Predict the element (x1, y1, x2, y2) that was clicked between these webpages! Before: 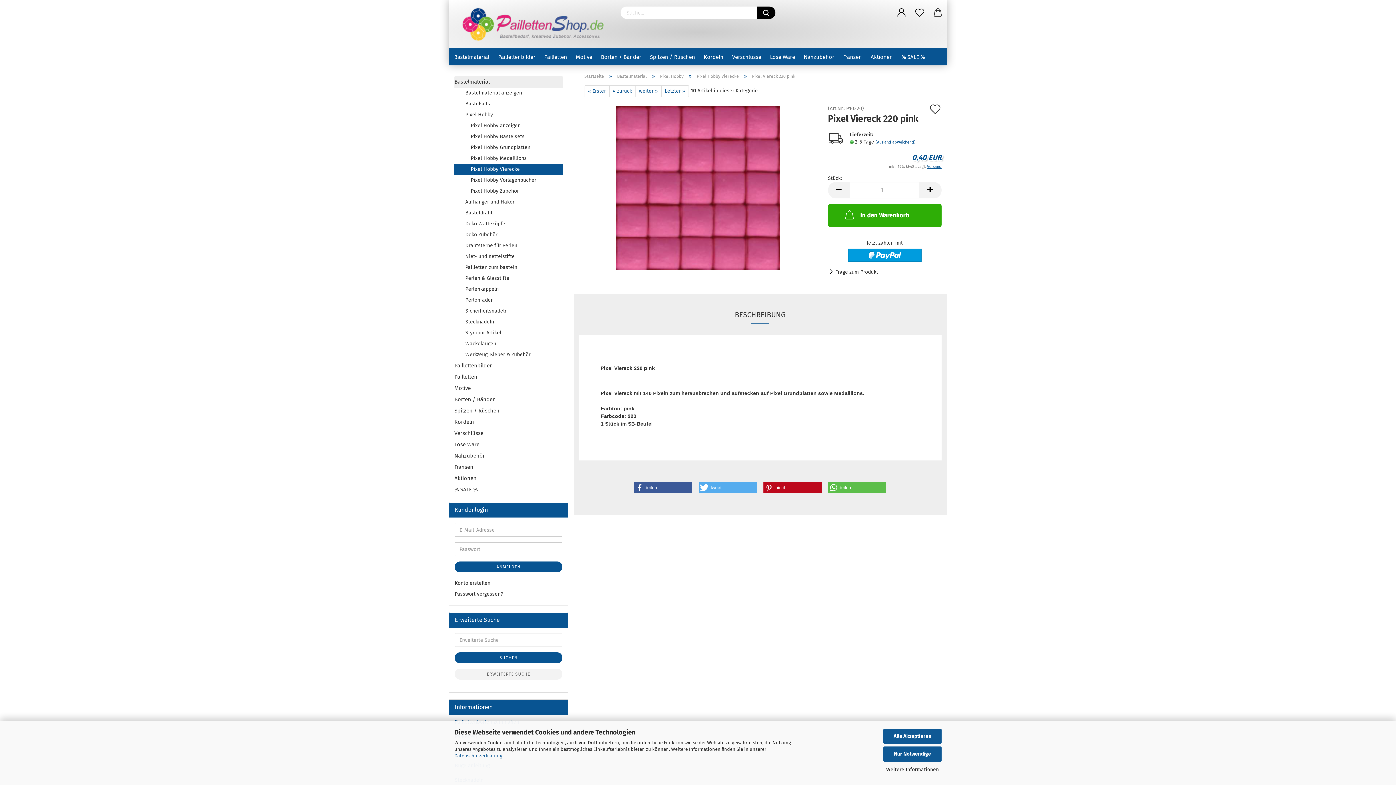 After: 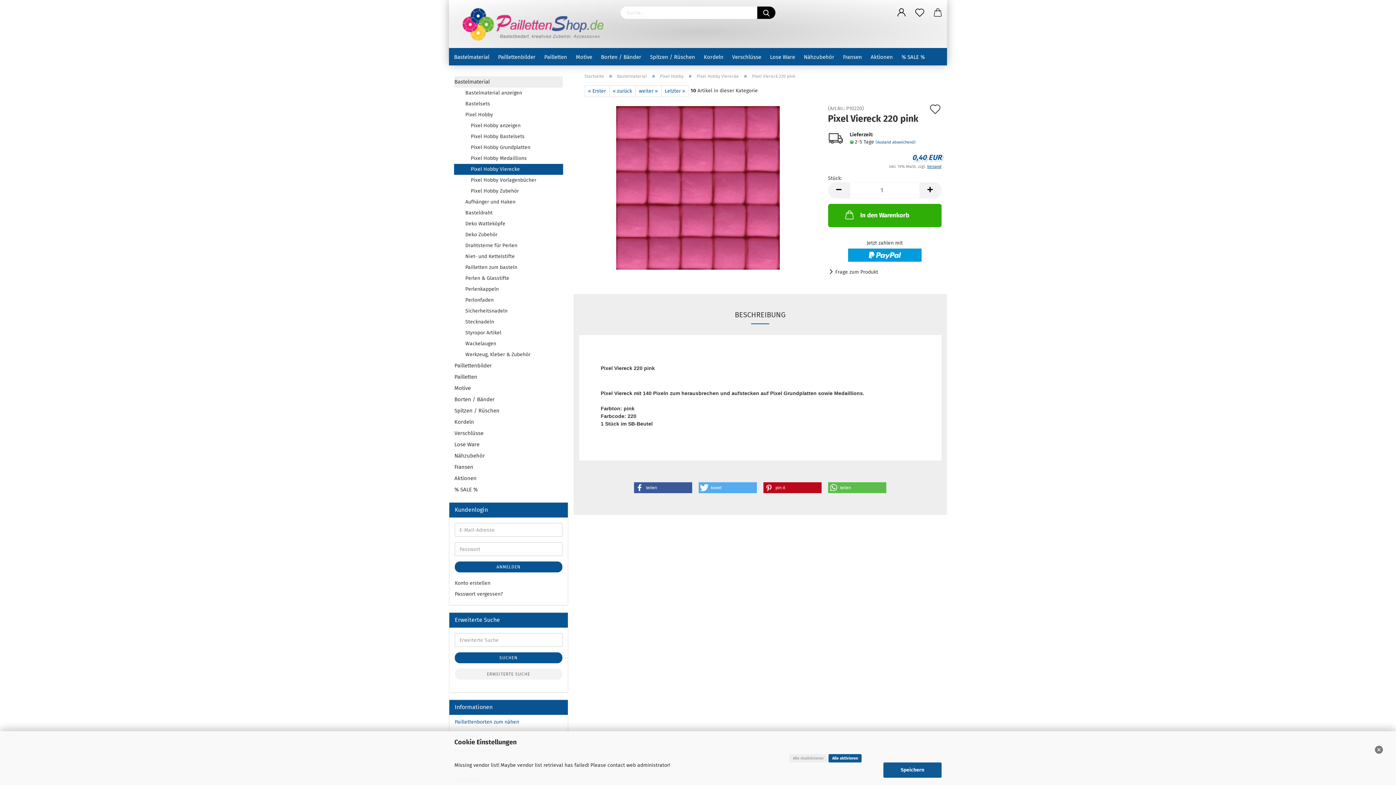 Action: label: Weitere Informationen bbox: (883, 764, 941, 775)